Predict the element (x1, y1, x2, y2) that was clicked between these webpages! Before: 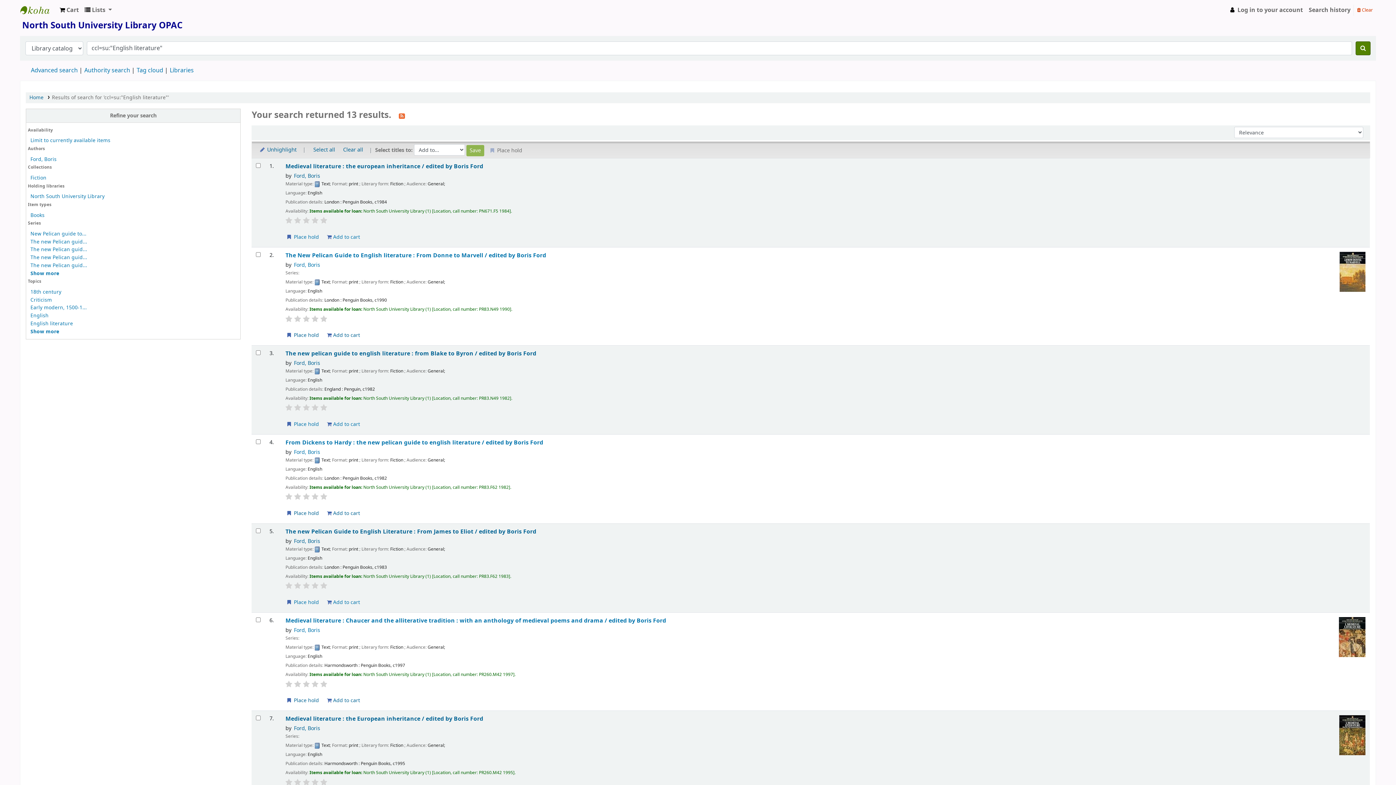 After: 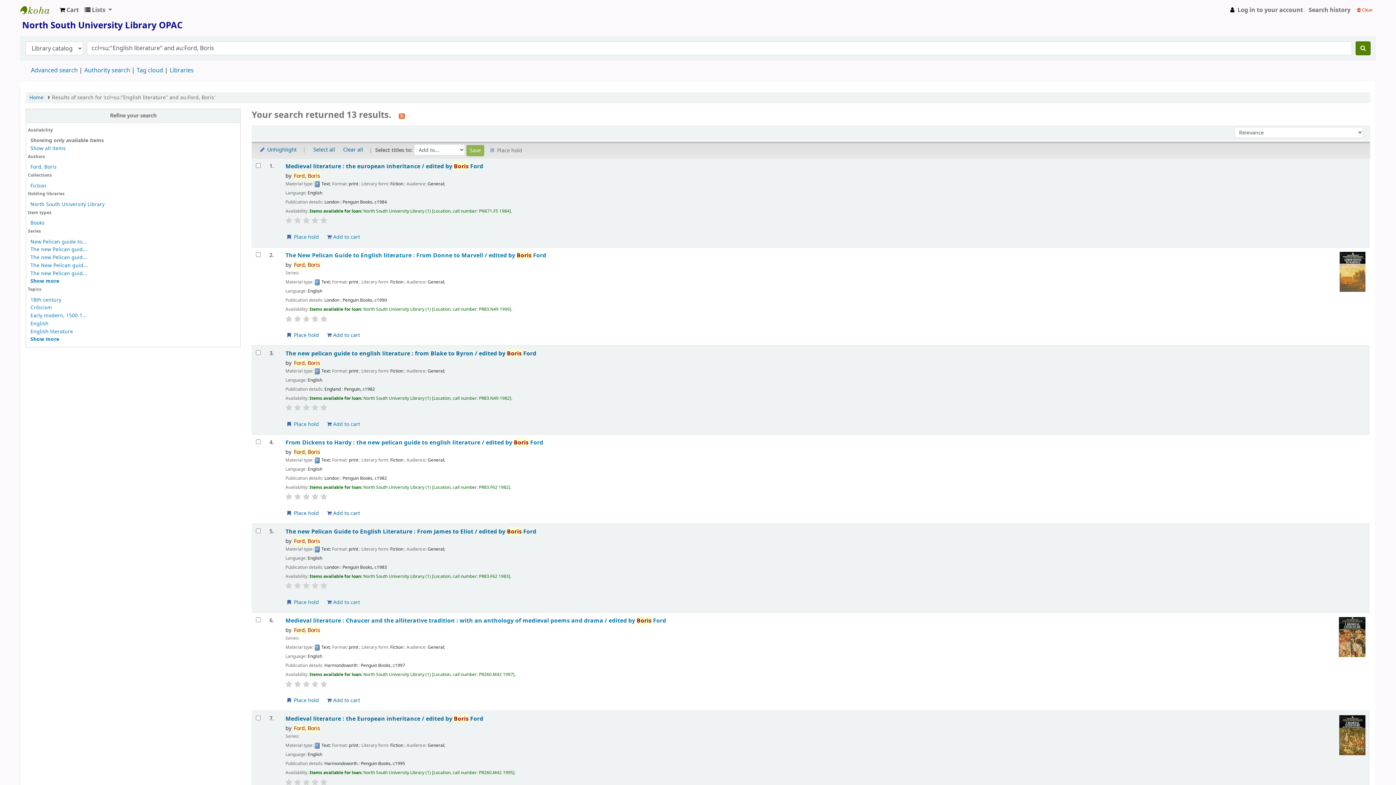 Action: label: Limit to currently available items bbox: (30, 136, 110, 144)